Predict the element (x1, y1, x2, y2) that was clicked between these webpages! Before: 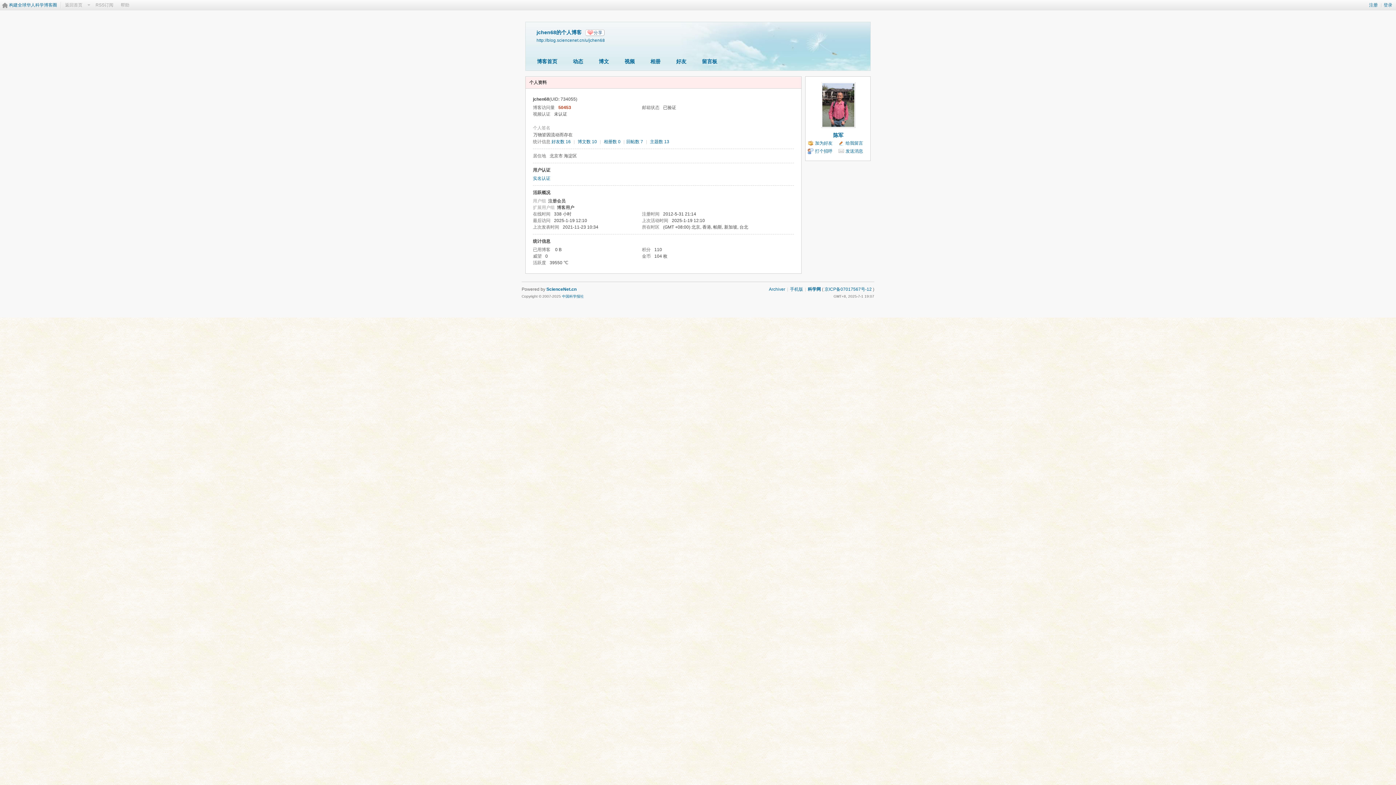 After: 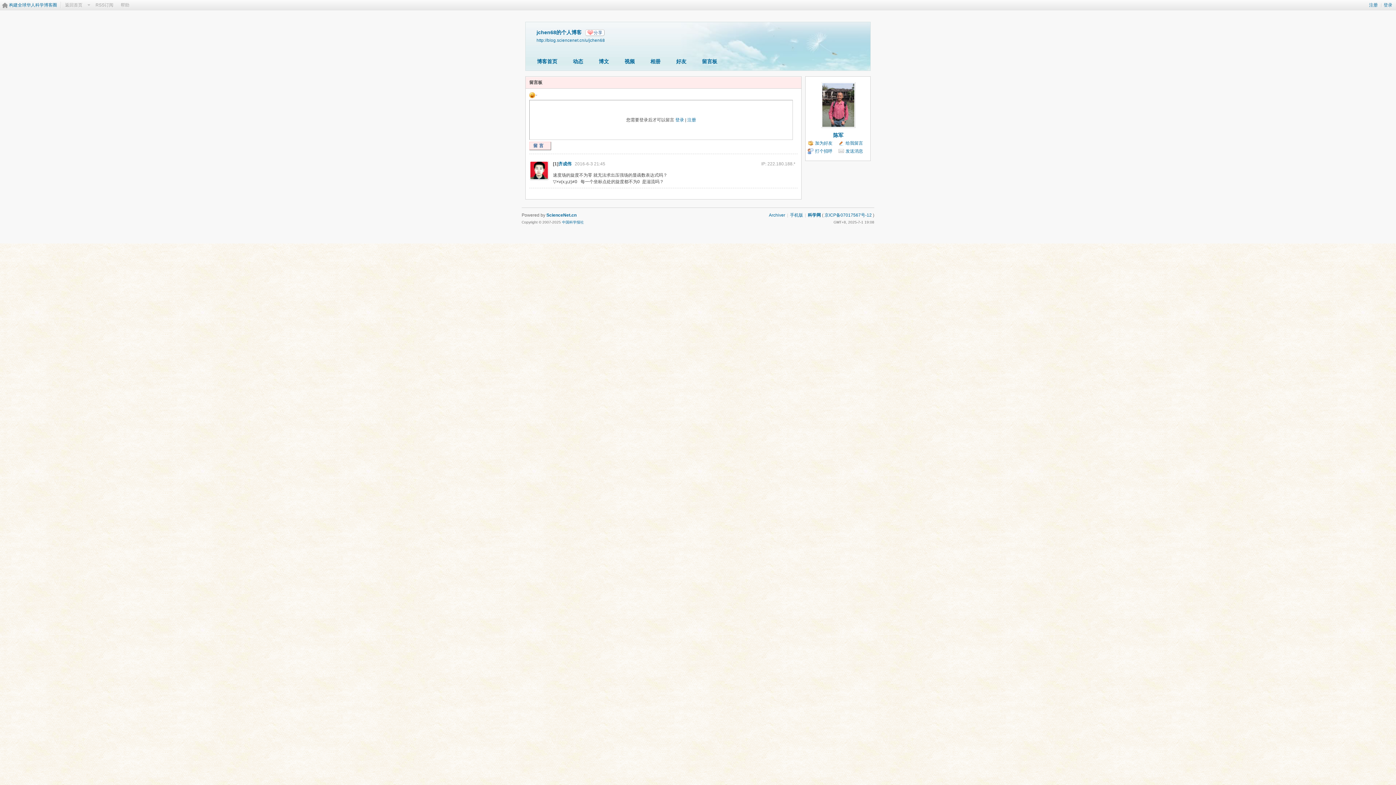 Action: label: 留言板 bbox: (696, 56, 722, 68)